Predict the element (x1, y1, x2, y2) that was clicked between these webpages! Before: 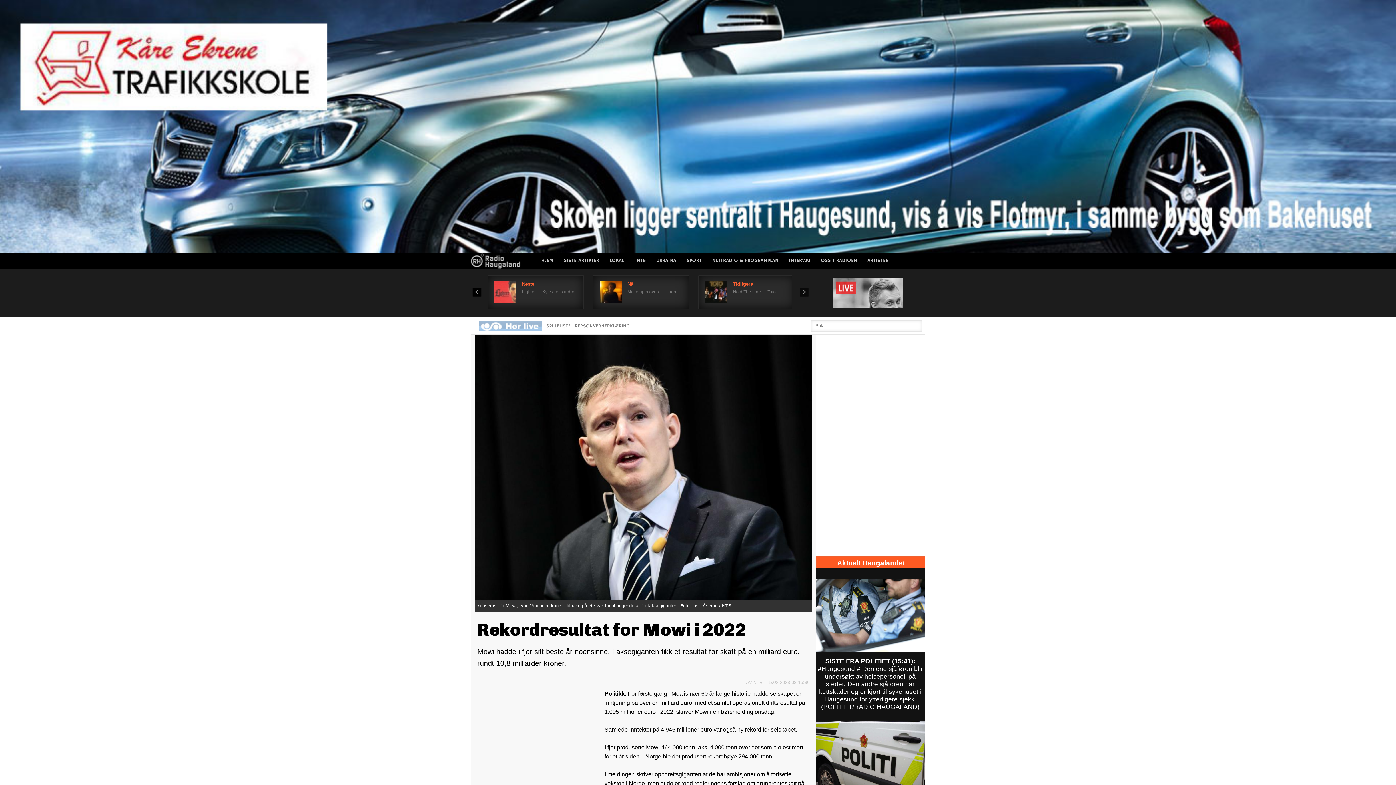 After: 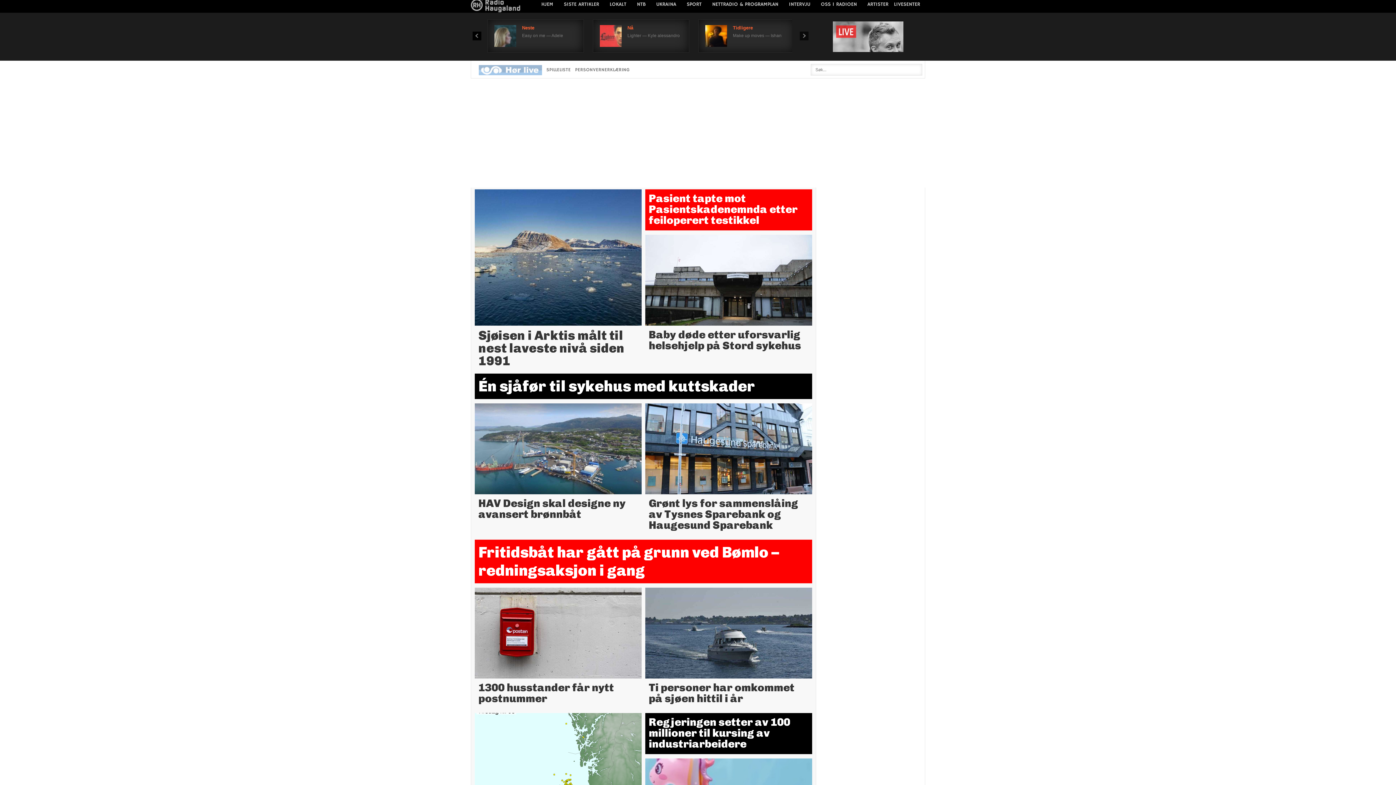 Action: bbox: (604, 252, 632, 269) label: LOKALT